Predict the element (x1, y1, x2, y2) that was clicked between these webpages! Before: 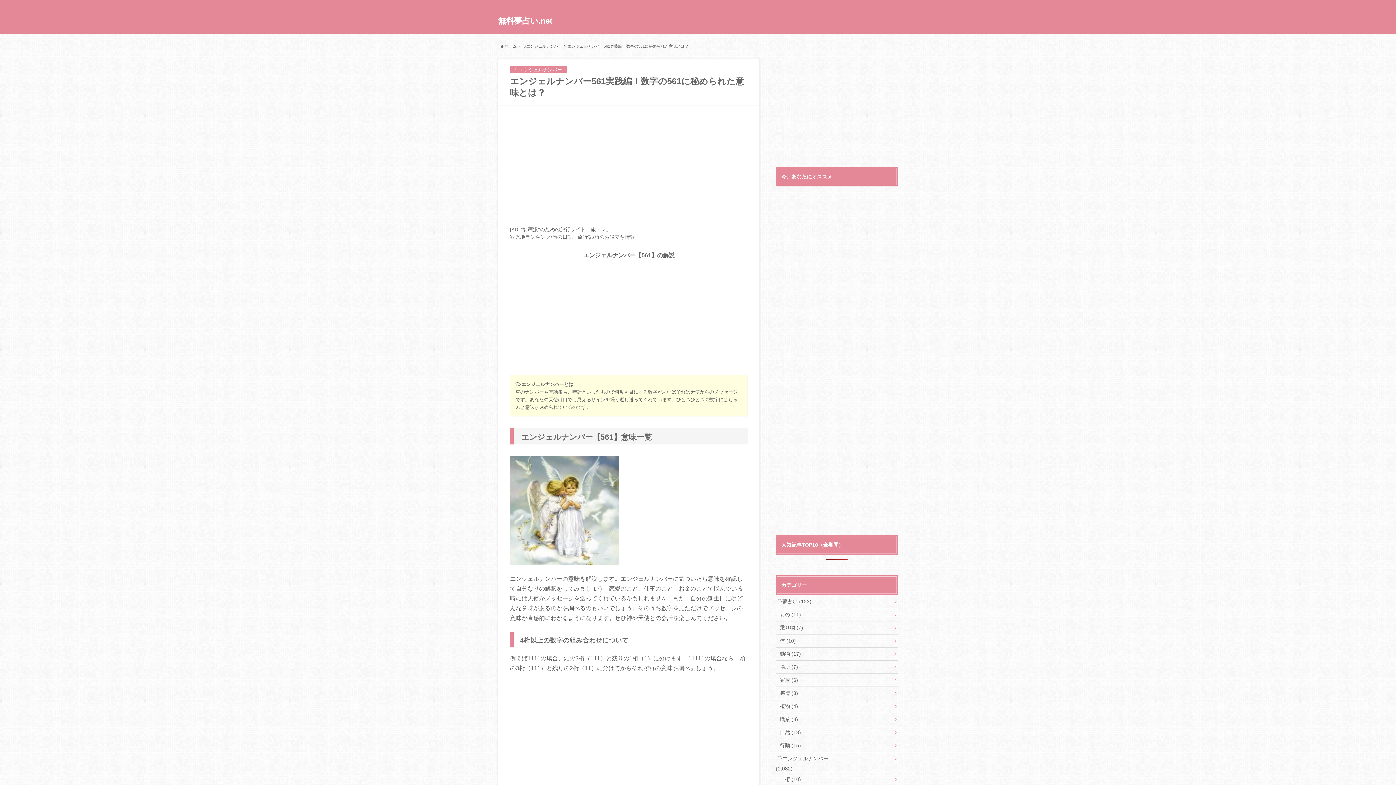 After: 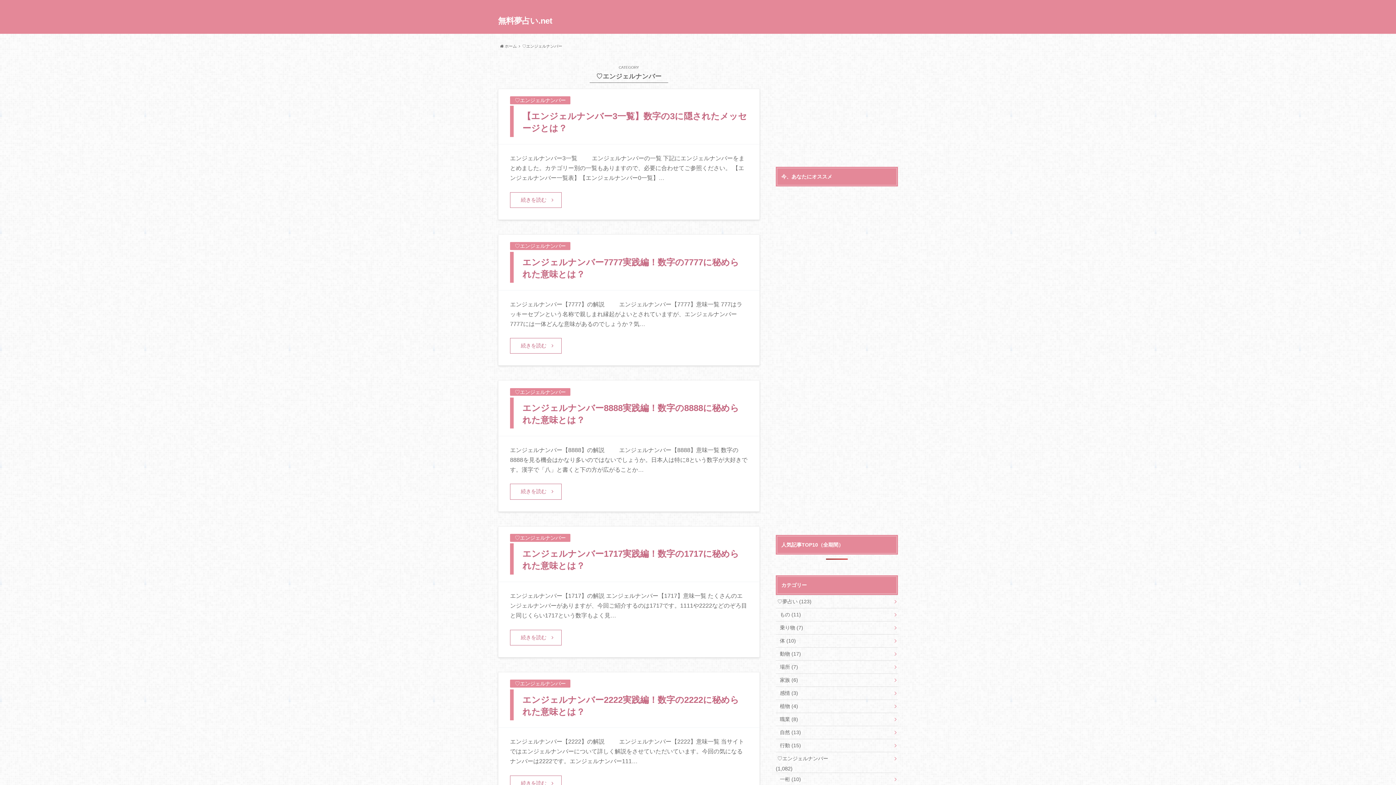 Action: bbox: (522, 44, 562, 48) label: ♡エンジェルナンバー